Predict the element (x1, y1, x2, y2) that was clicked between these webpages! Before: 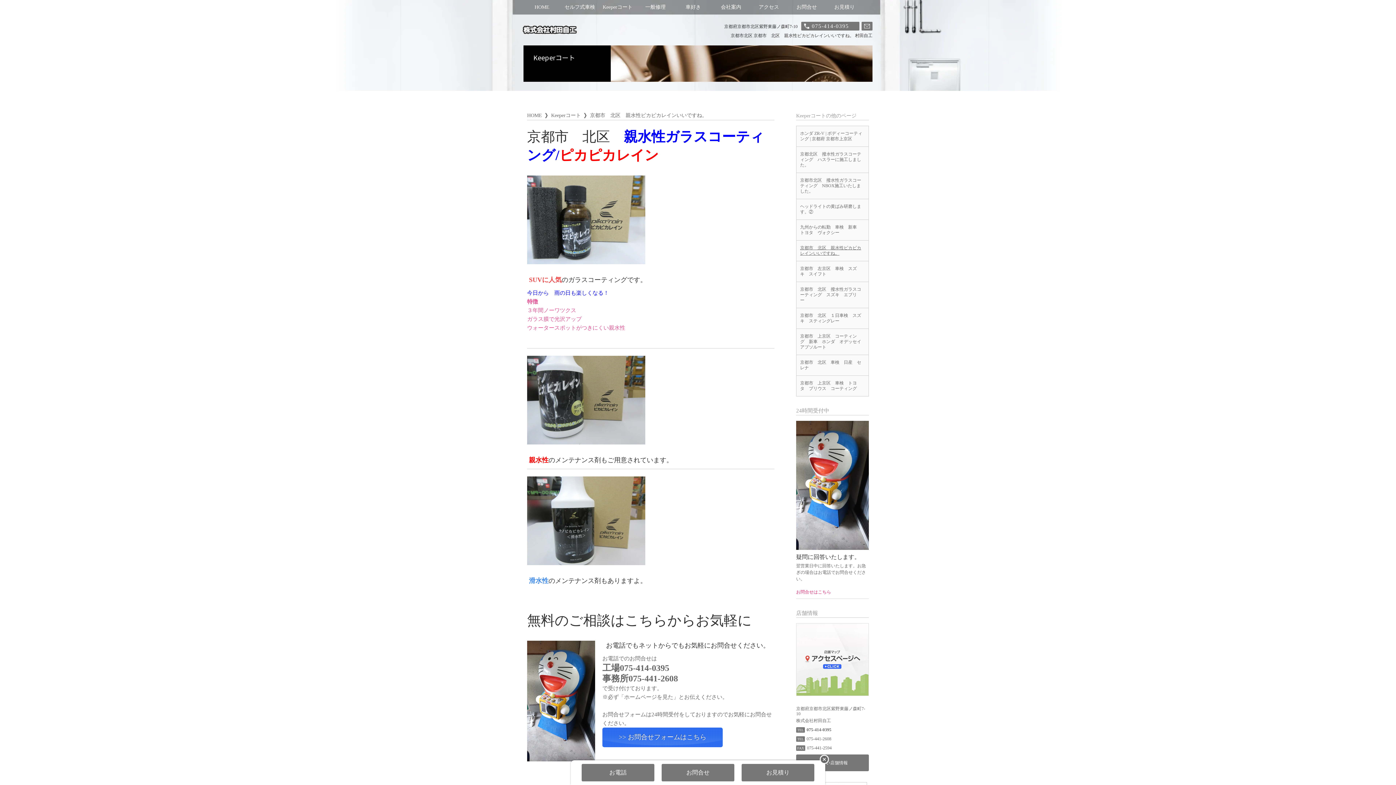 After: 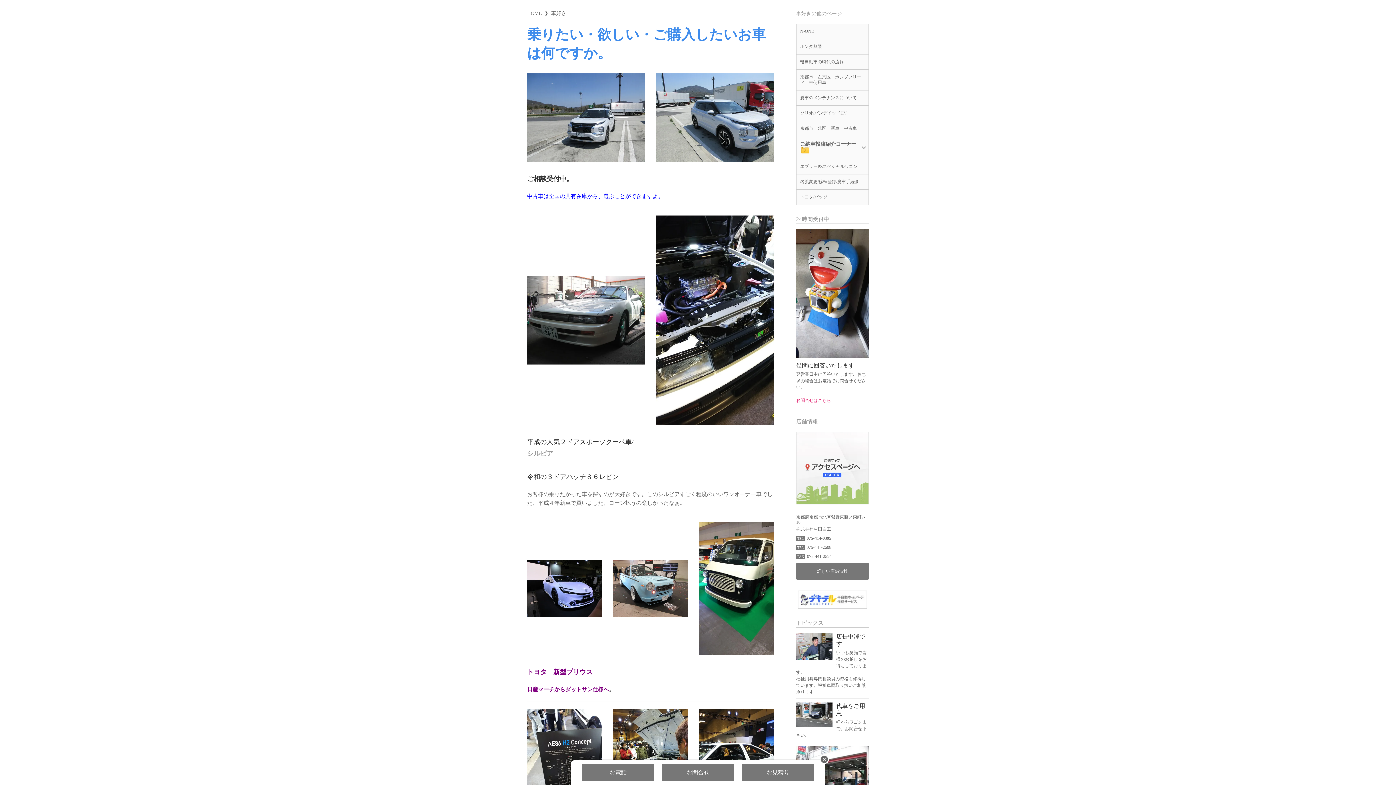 Action: bbox: (674, 0, 712, 14) label: 車好き